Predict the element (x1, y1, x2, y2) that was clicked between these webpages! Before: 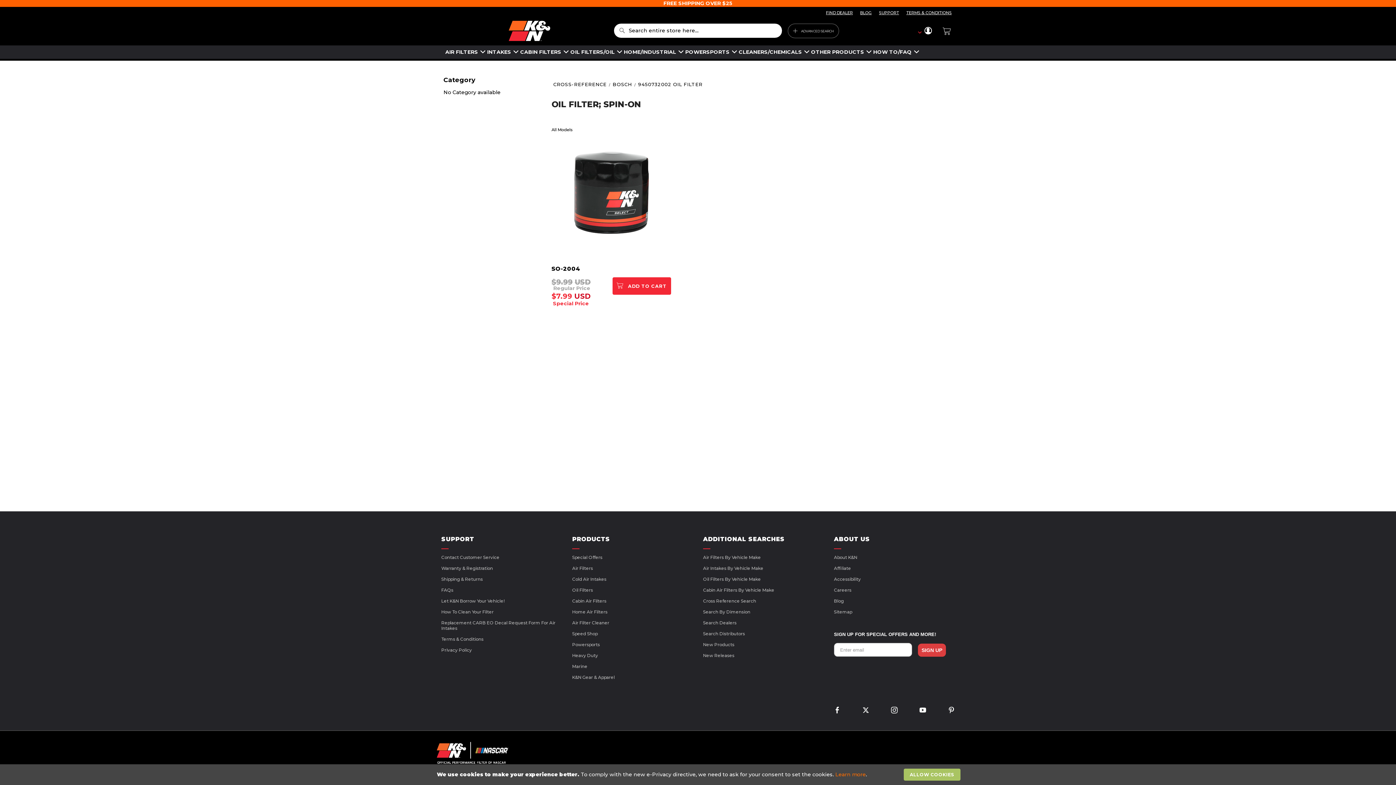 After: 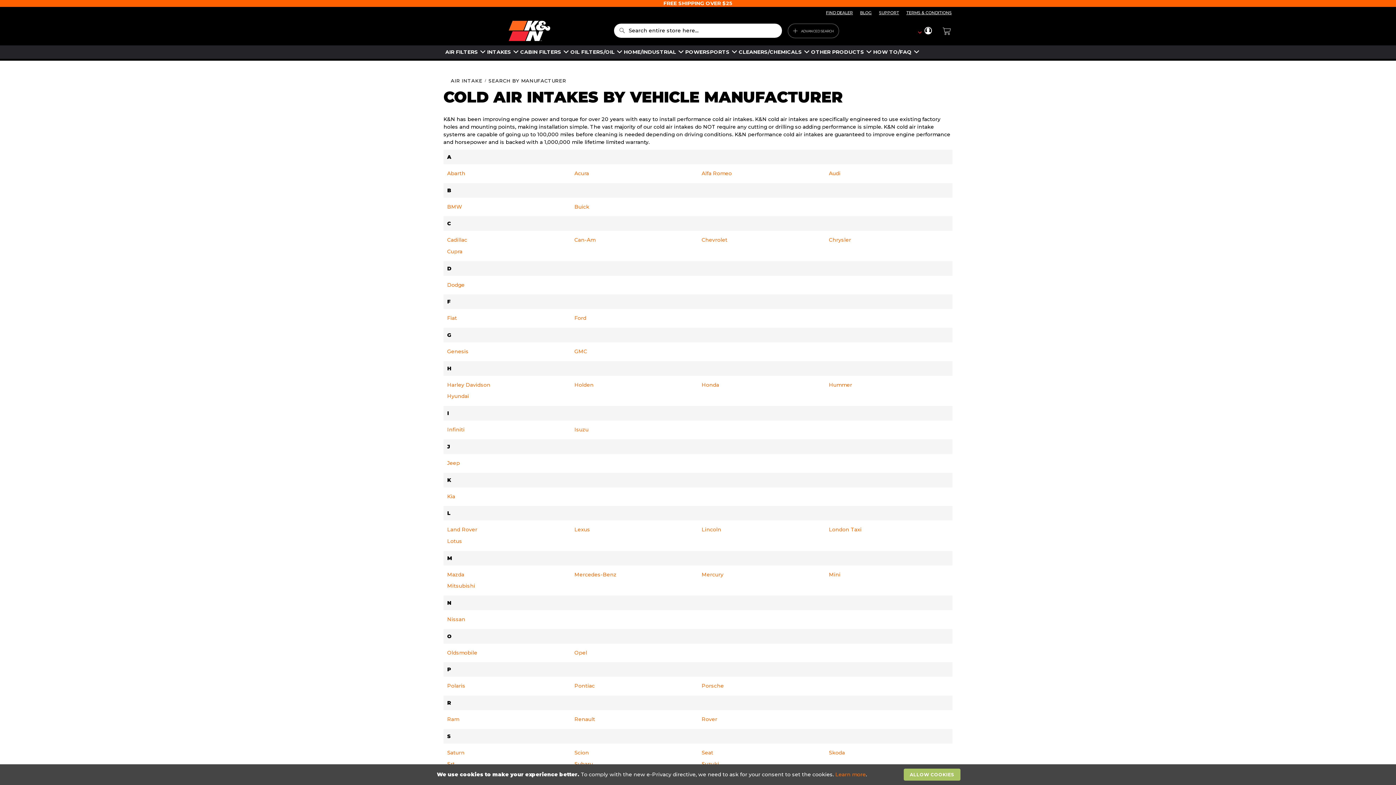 Action: label: Air Intakes By Vehicle Make bbox: (703, 558, 824, 564)